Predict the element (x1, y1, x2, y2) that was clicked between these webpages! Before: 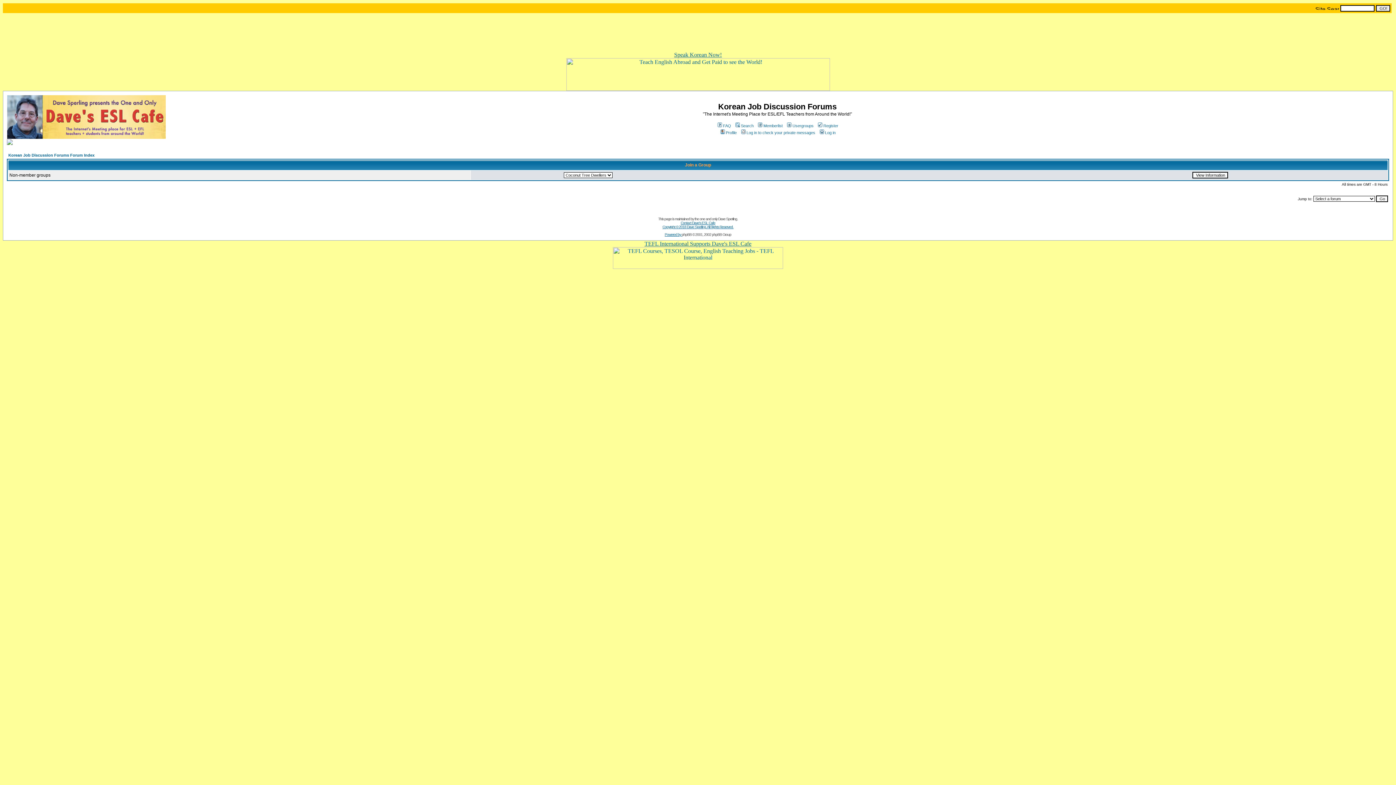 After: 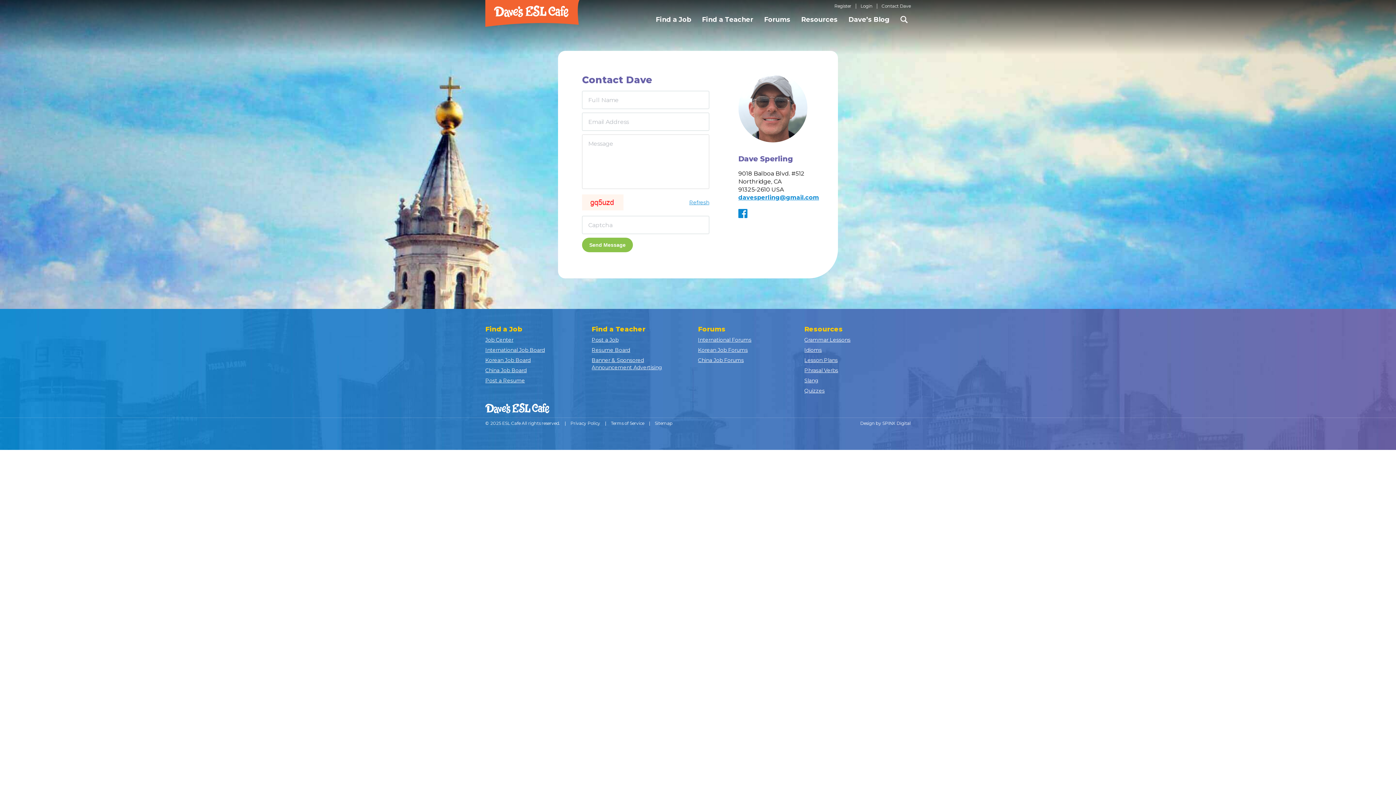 Action: label: Contact Dave's ESL Cafe
Copyright © 2018 Dave Sperling. All Rights Reserved. bbox: (662, 221, 733, 229)